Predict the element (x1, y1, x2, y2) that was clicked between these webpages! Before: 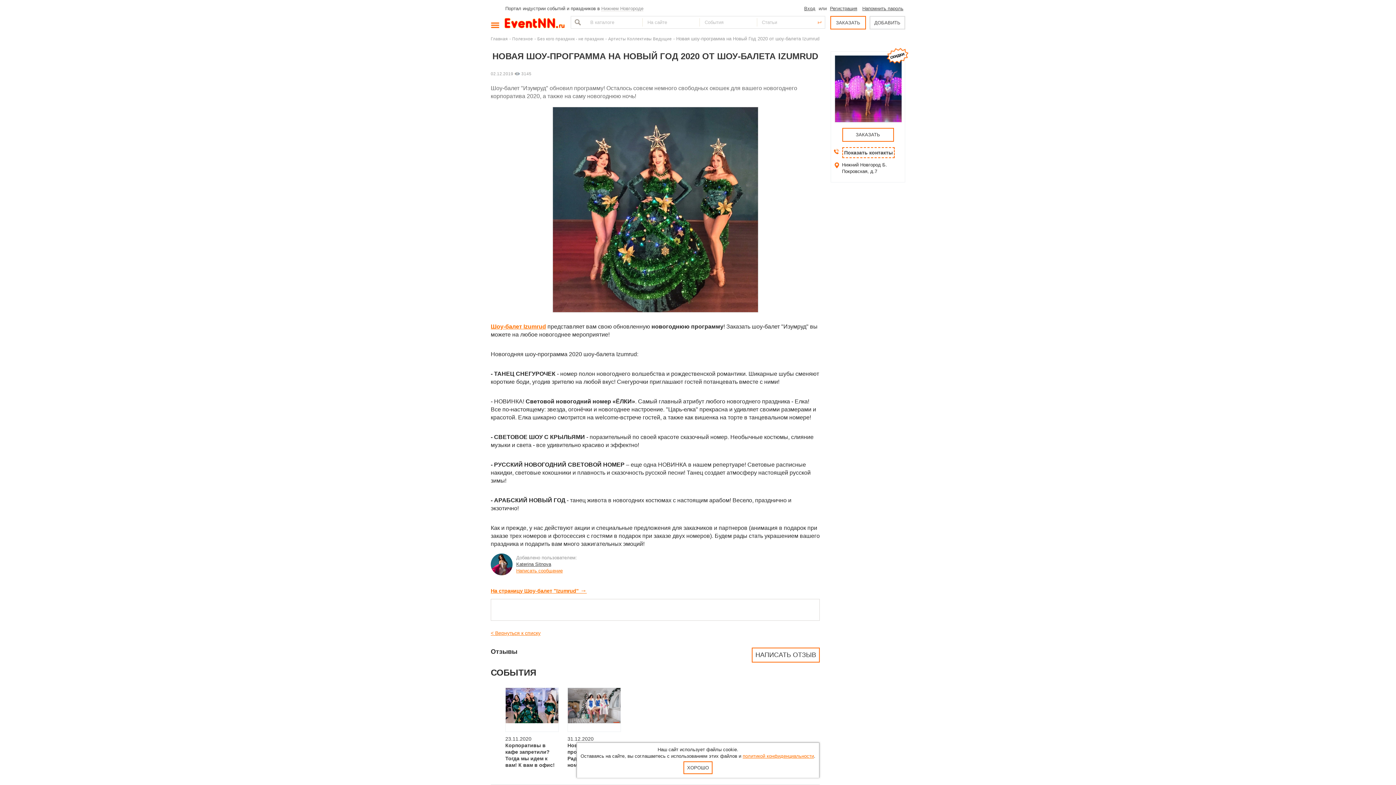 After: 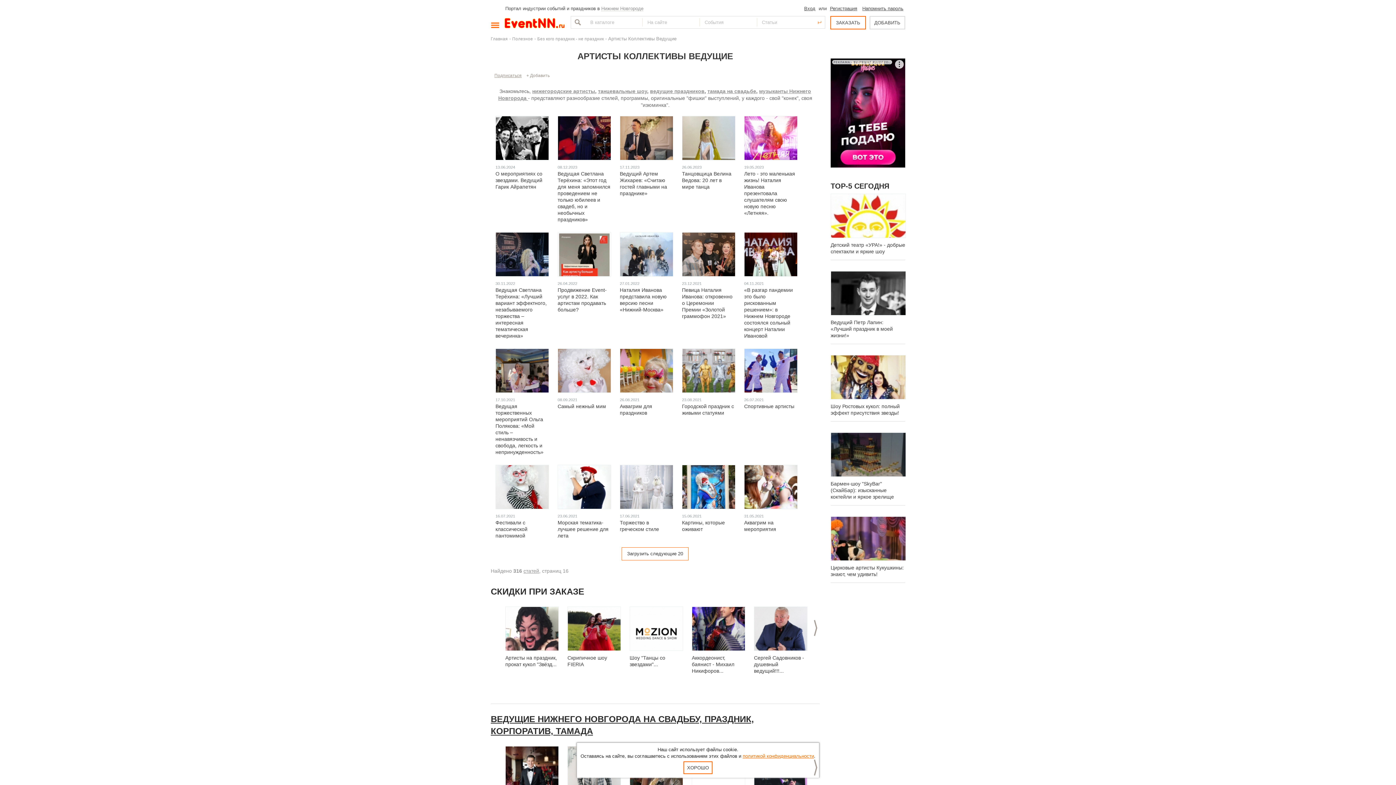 Action: bbox: (608, 36, 672, 41) label: Артисты Коллективы Ведущие